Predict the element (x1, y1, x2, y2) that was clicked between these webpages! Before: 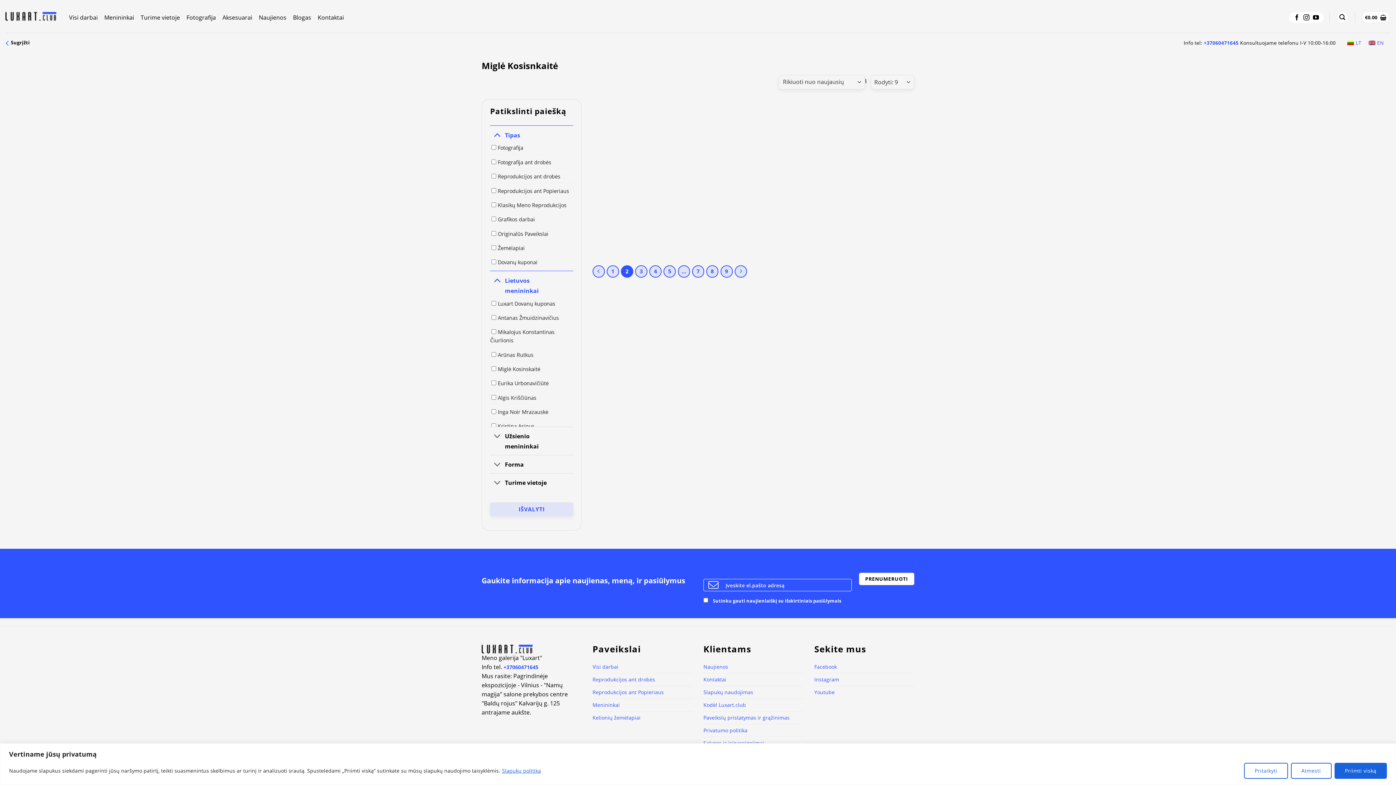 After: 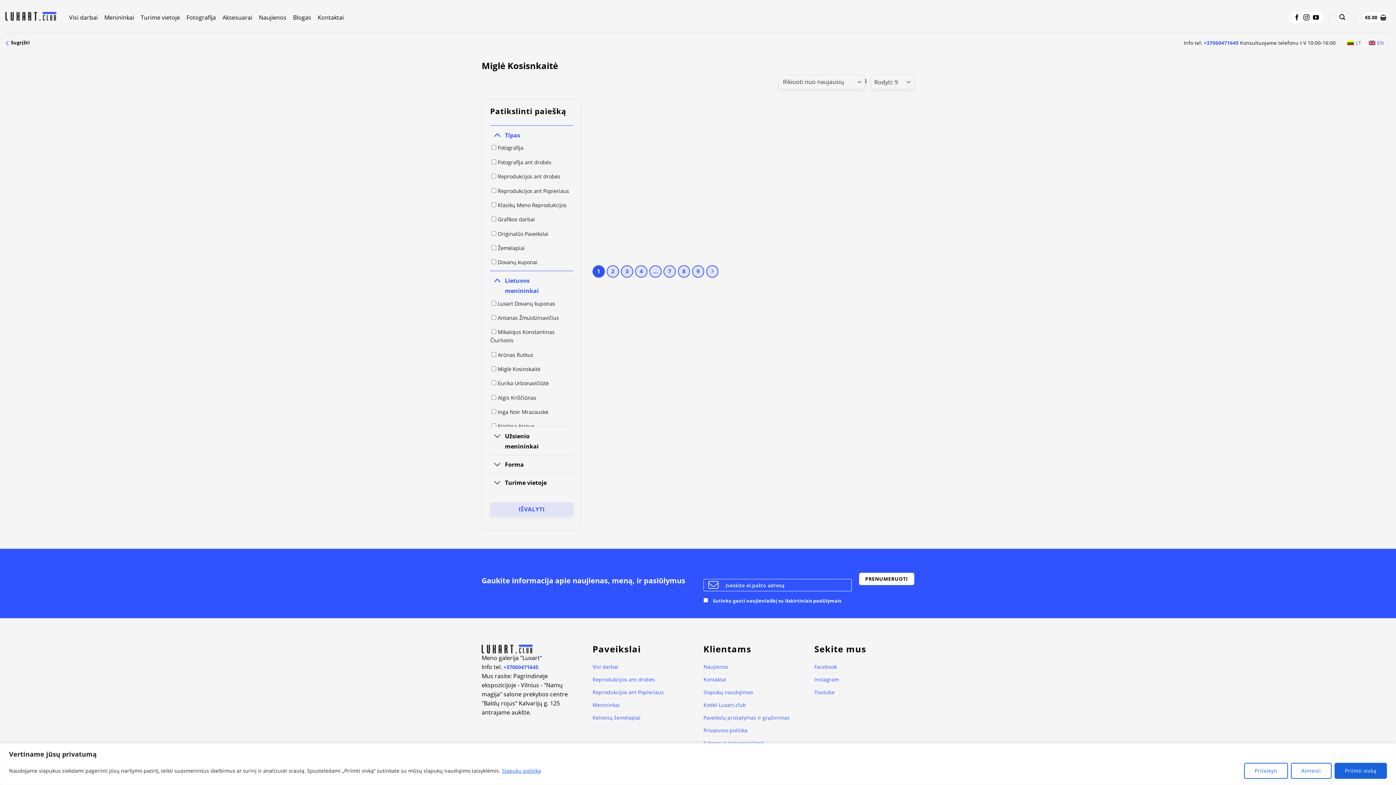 Action: bbox: (592, 265, 604, 277)